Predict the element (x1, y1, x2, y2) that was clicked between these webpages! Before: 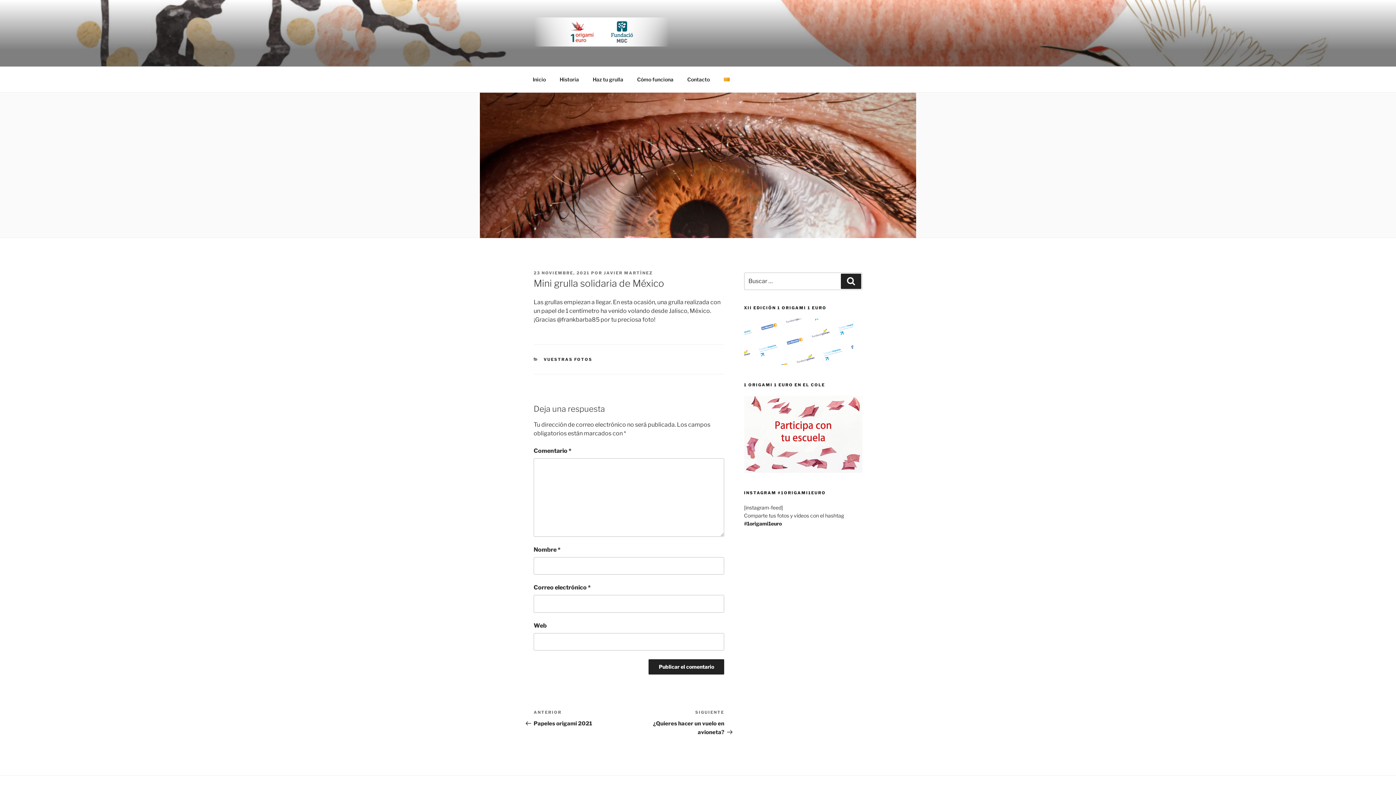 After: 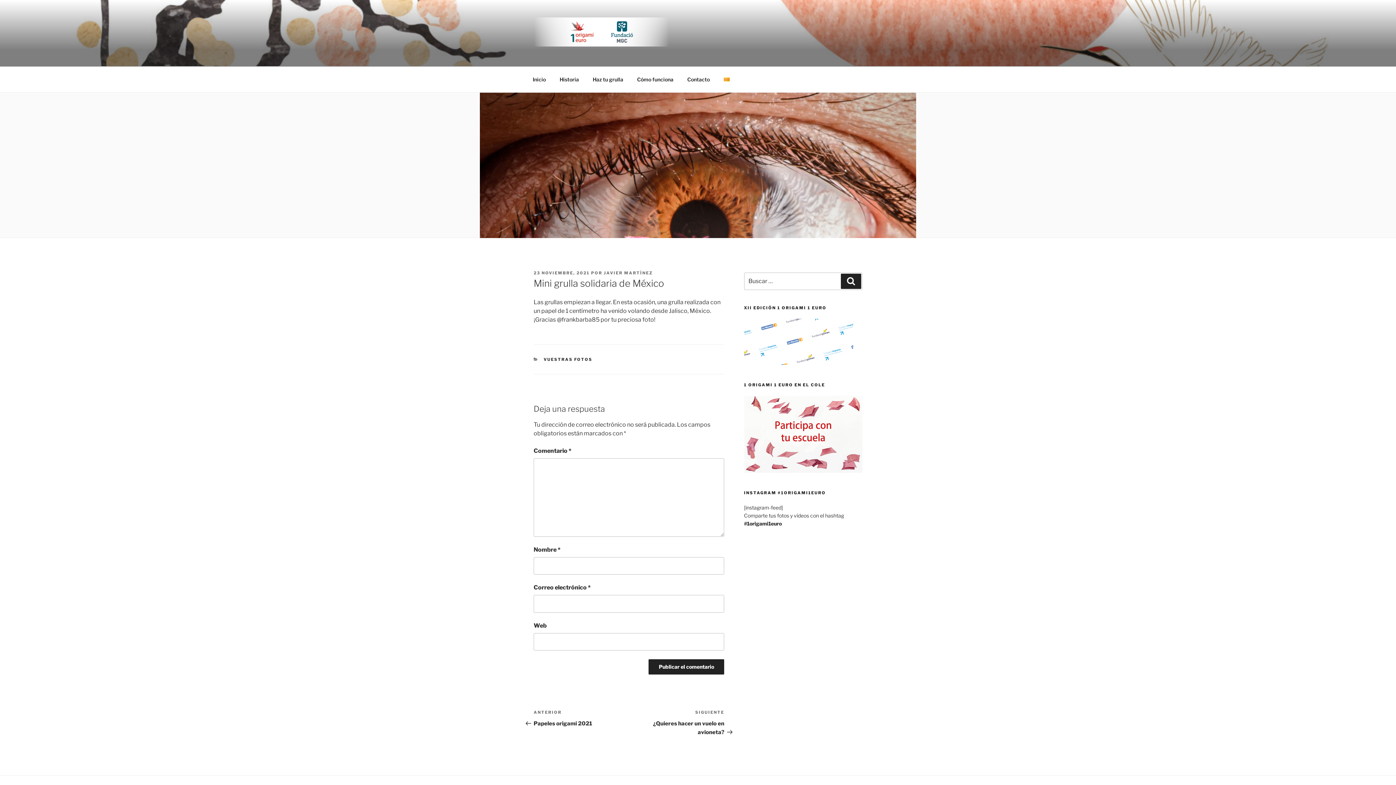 Action: label: 23 NOVIEMBRE, 2021 bbox: (533, 270, 589, 275)